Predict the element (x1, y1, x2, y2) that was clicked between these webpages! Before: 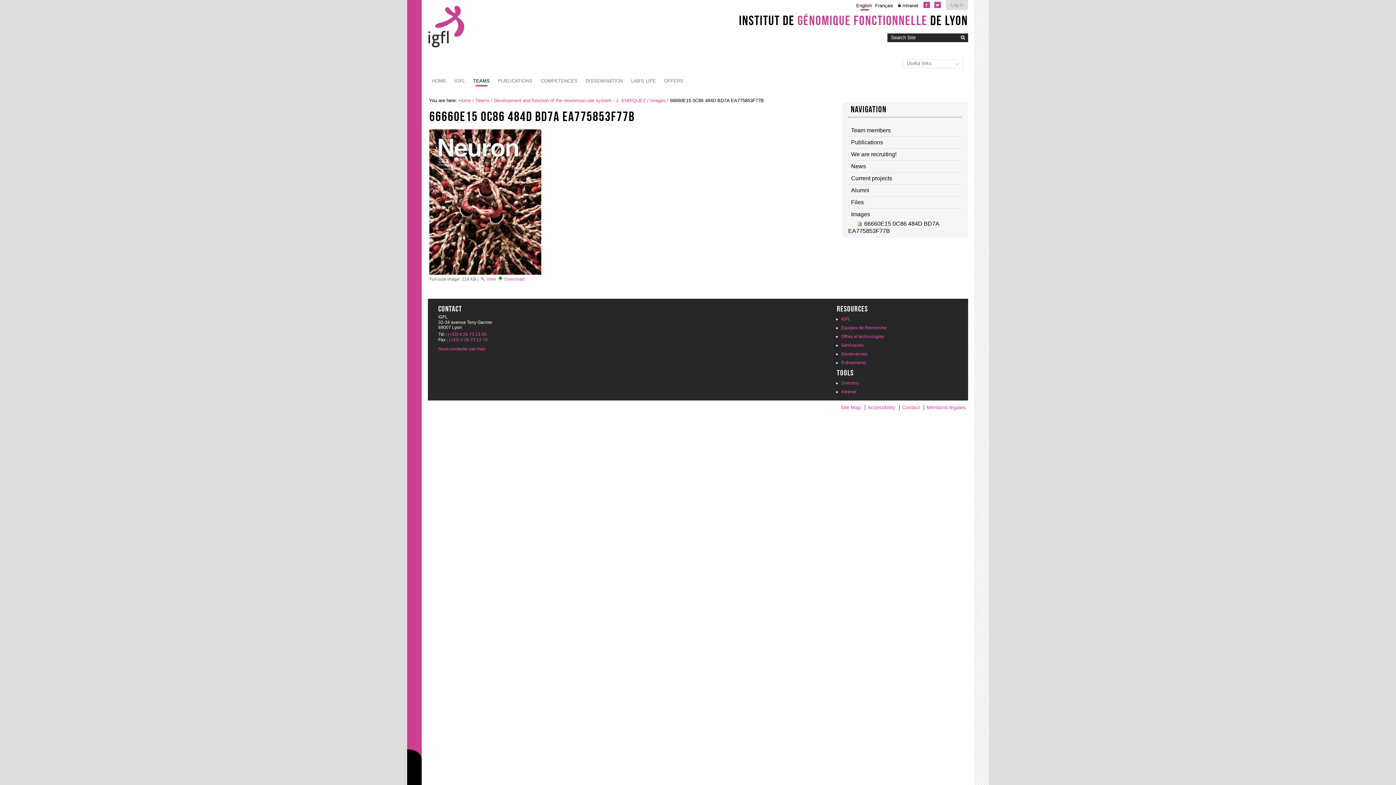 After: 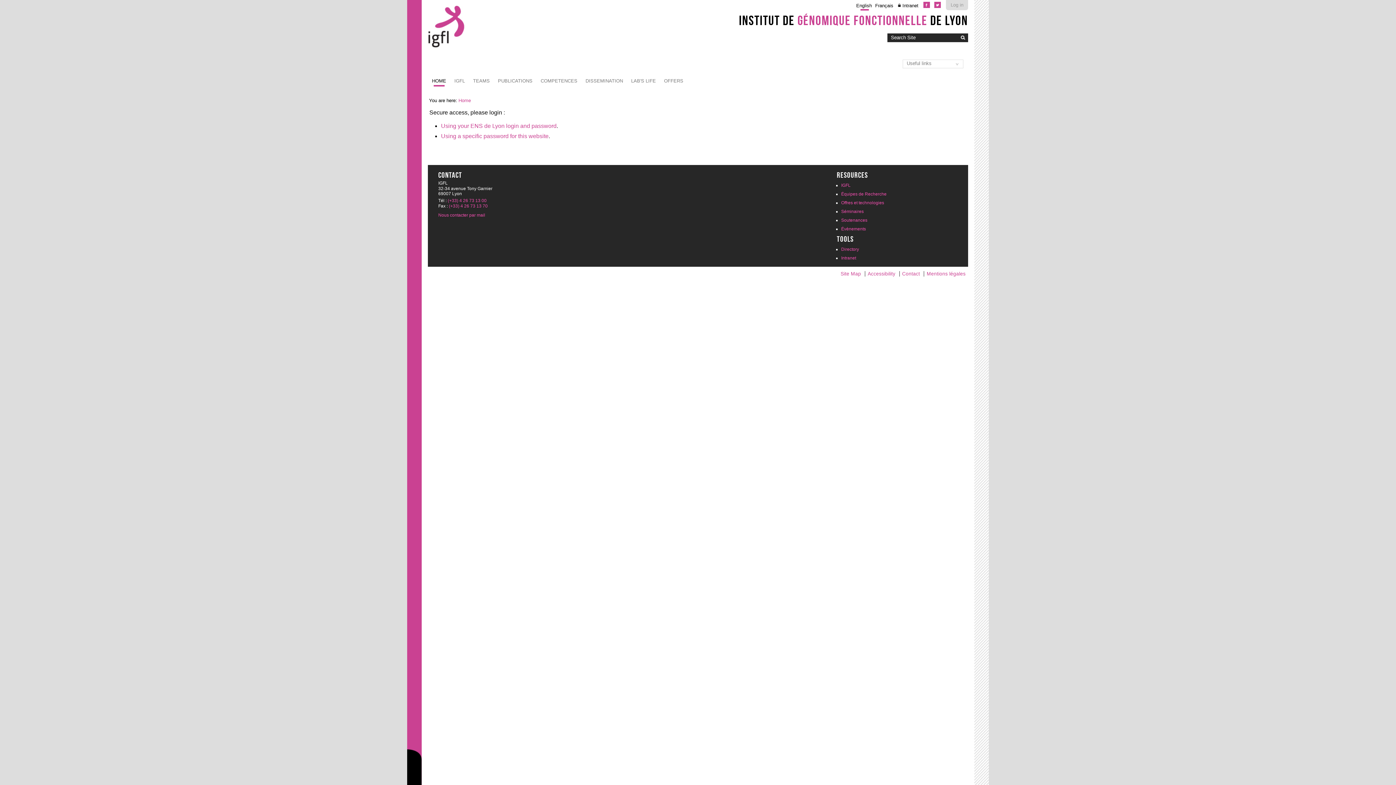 Action: label: Intranet bbox: (896, 2, 918, 8)